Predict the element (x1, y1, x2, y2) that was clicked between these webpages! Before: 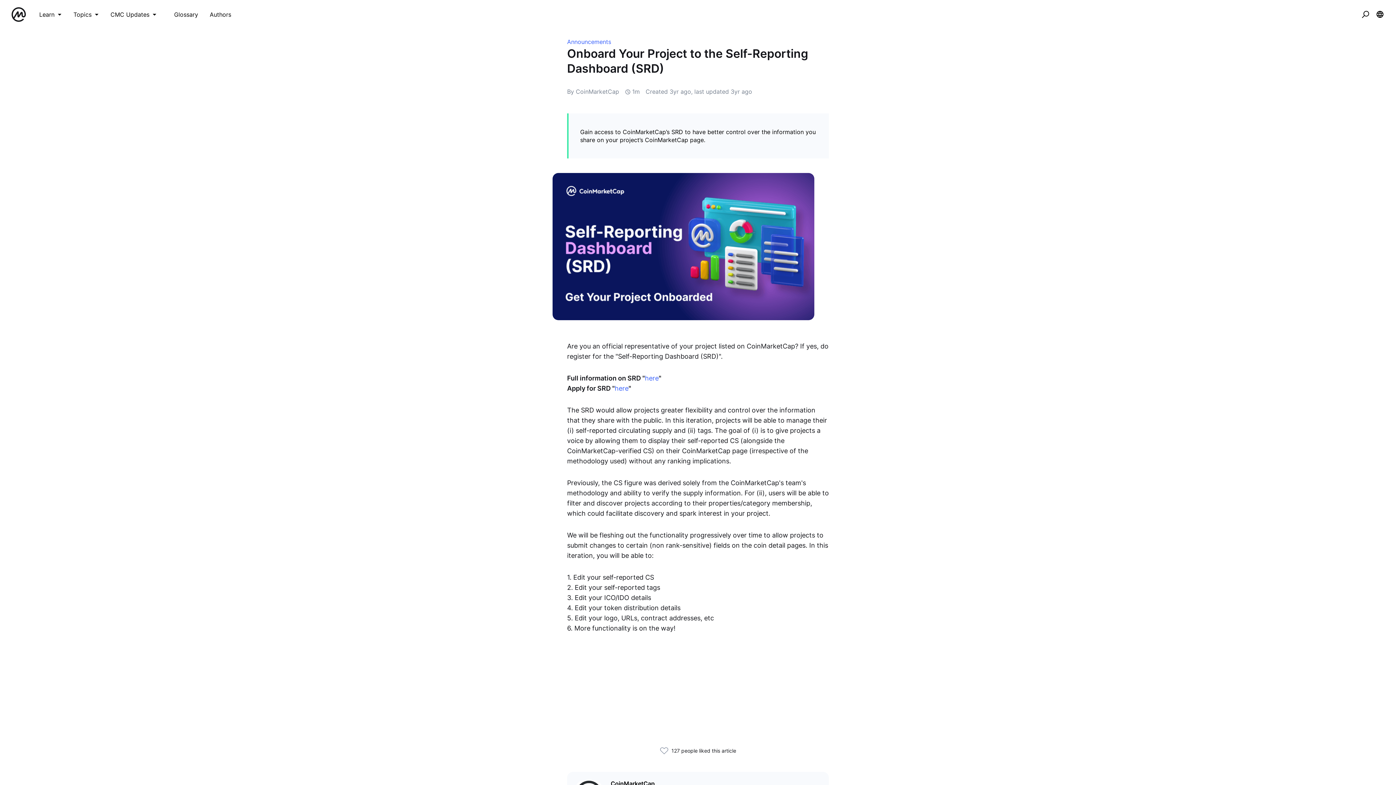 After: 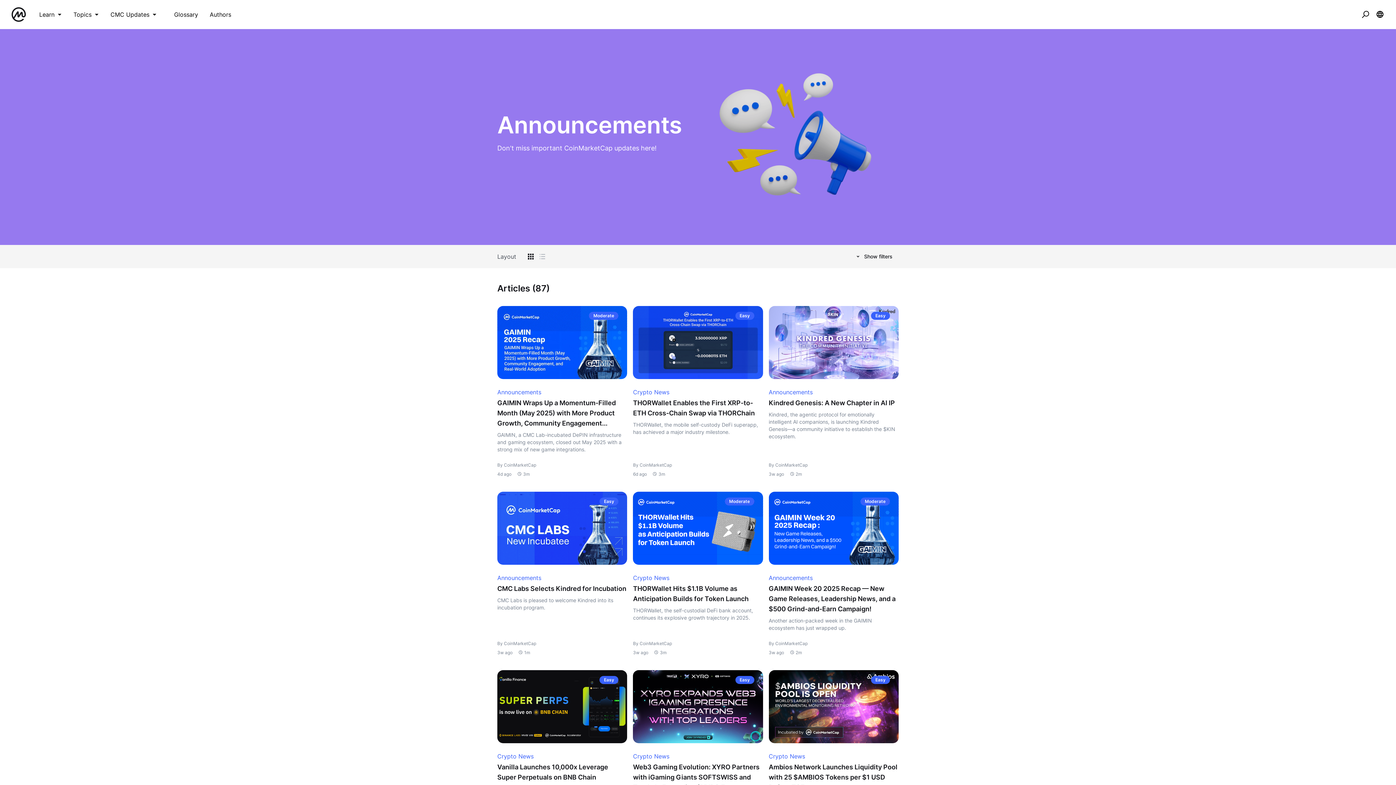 Action: label: Announcements bbox: (567, 38, 611, 45)